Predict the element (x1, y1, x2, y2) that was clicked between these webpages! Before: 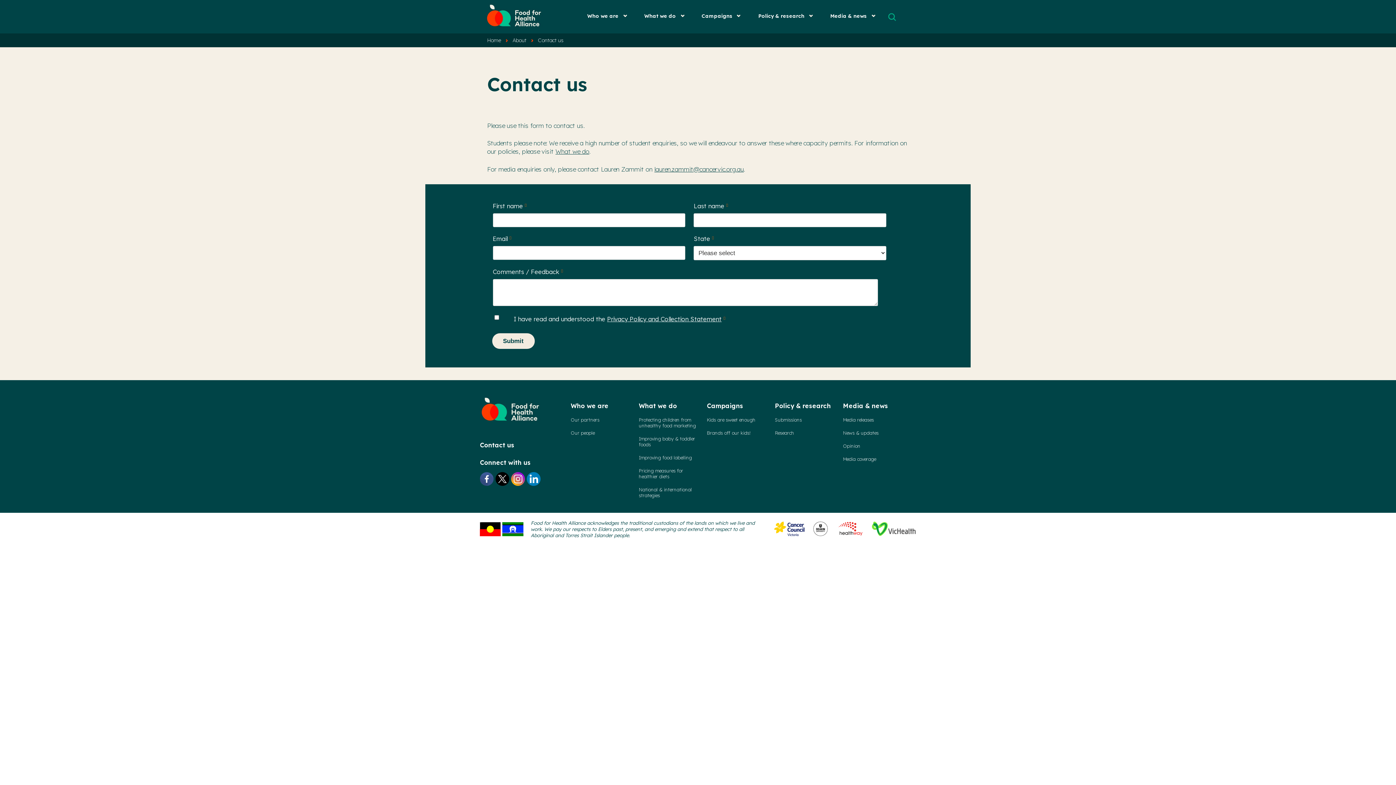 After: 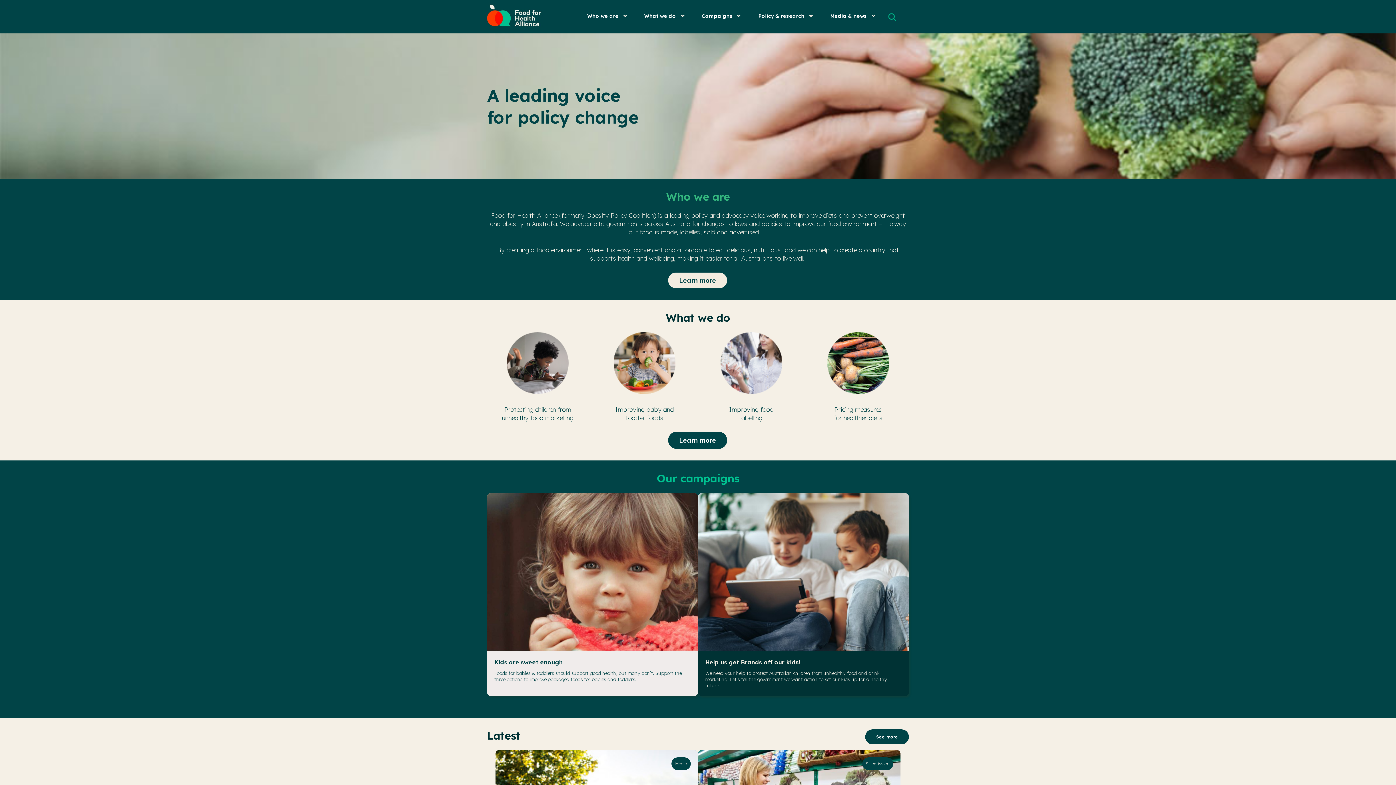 Action: bbox: (485, 24, 543, 33)